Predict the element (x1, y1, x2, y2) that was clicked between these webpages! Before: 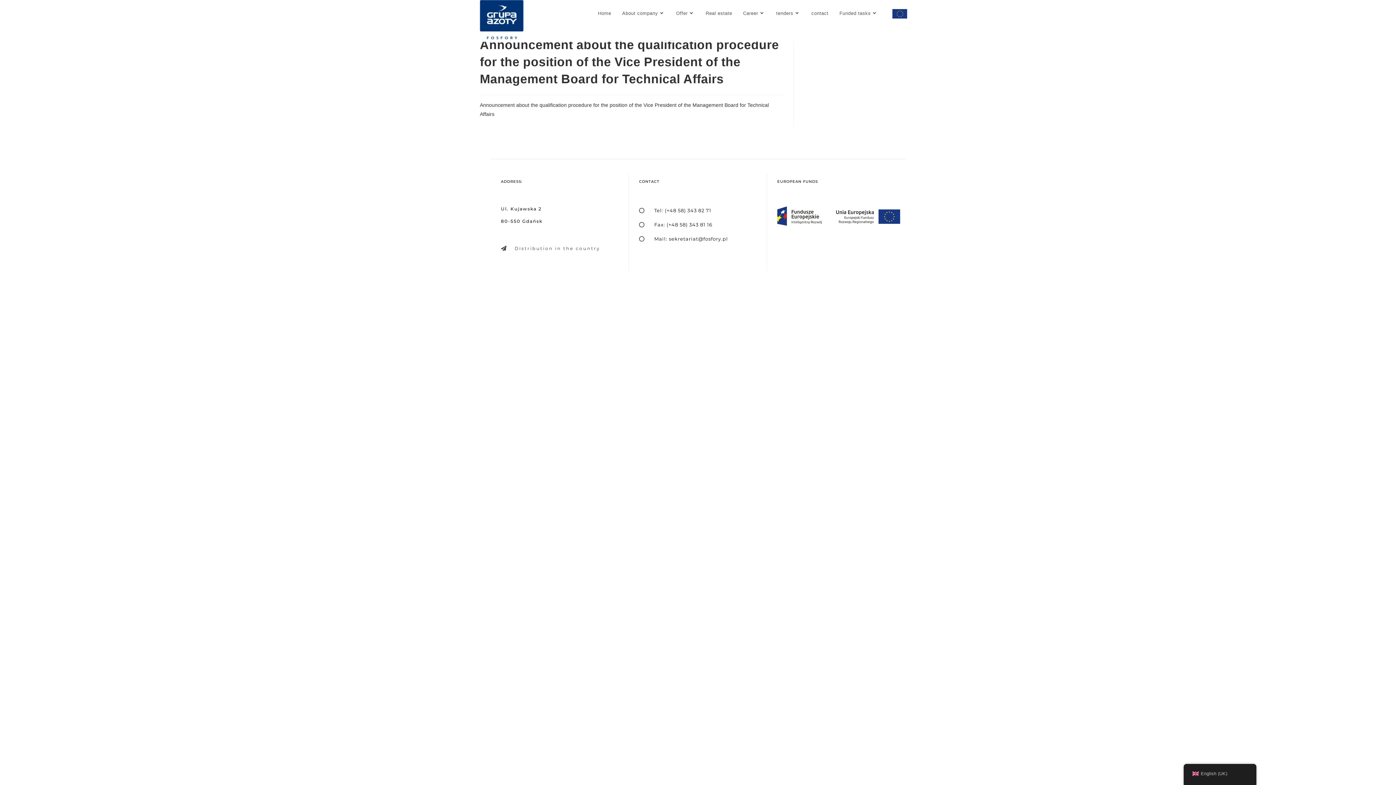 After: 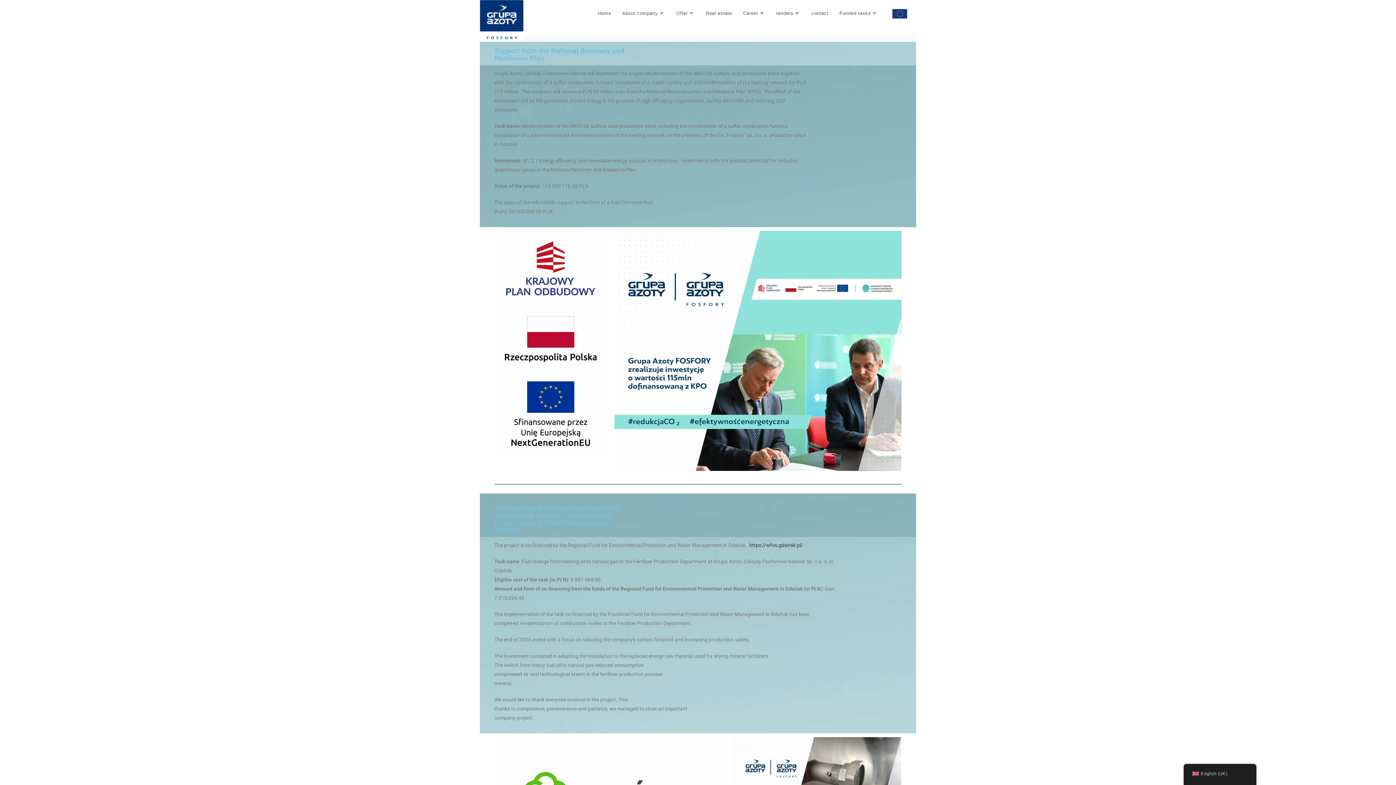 Action: bbox: (834, 0, 883, 26) label: Funded tasks